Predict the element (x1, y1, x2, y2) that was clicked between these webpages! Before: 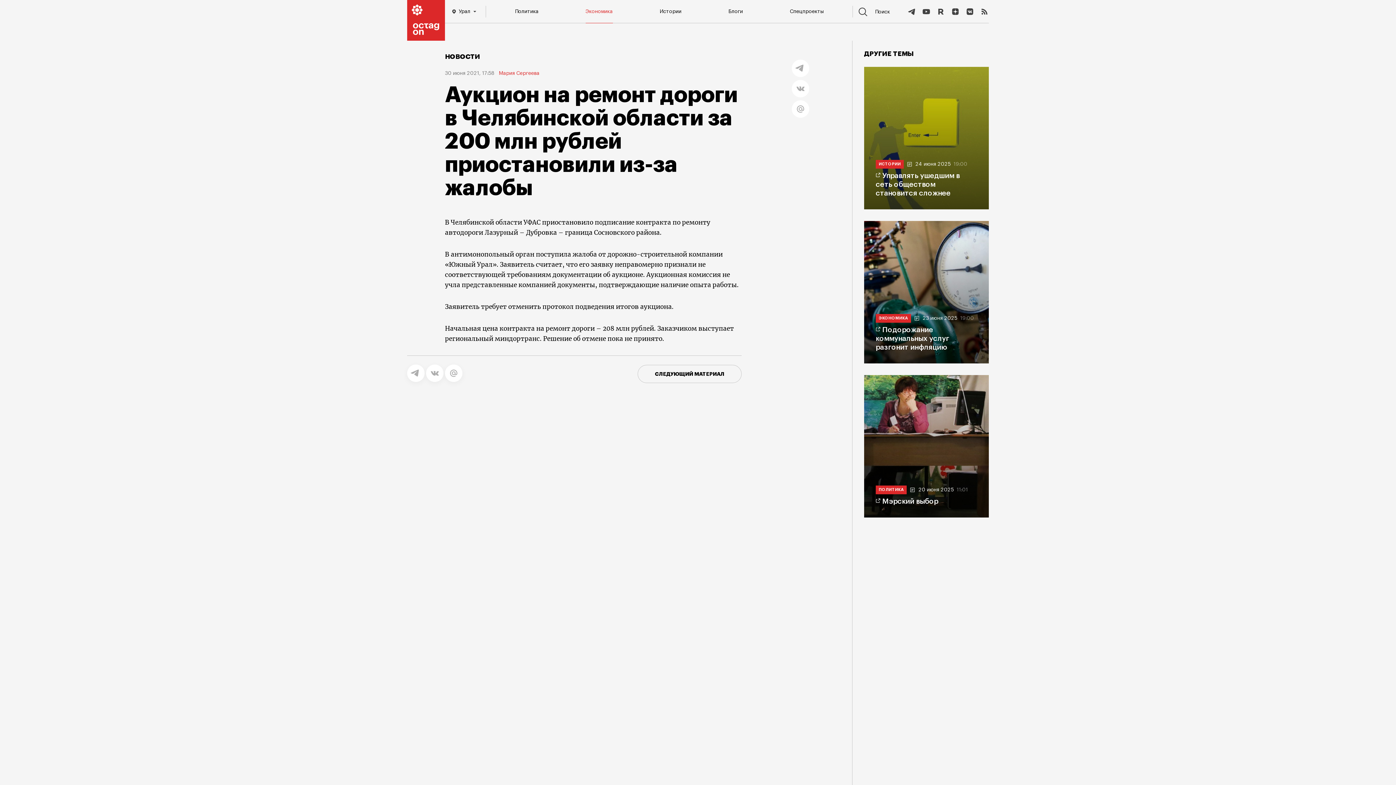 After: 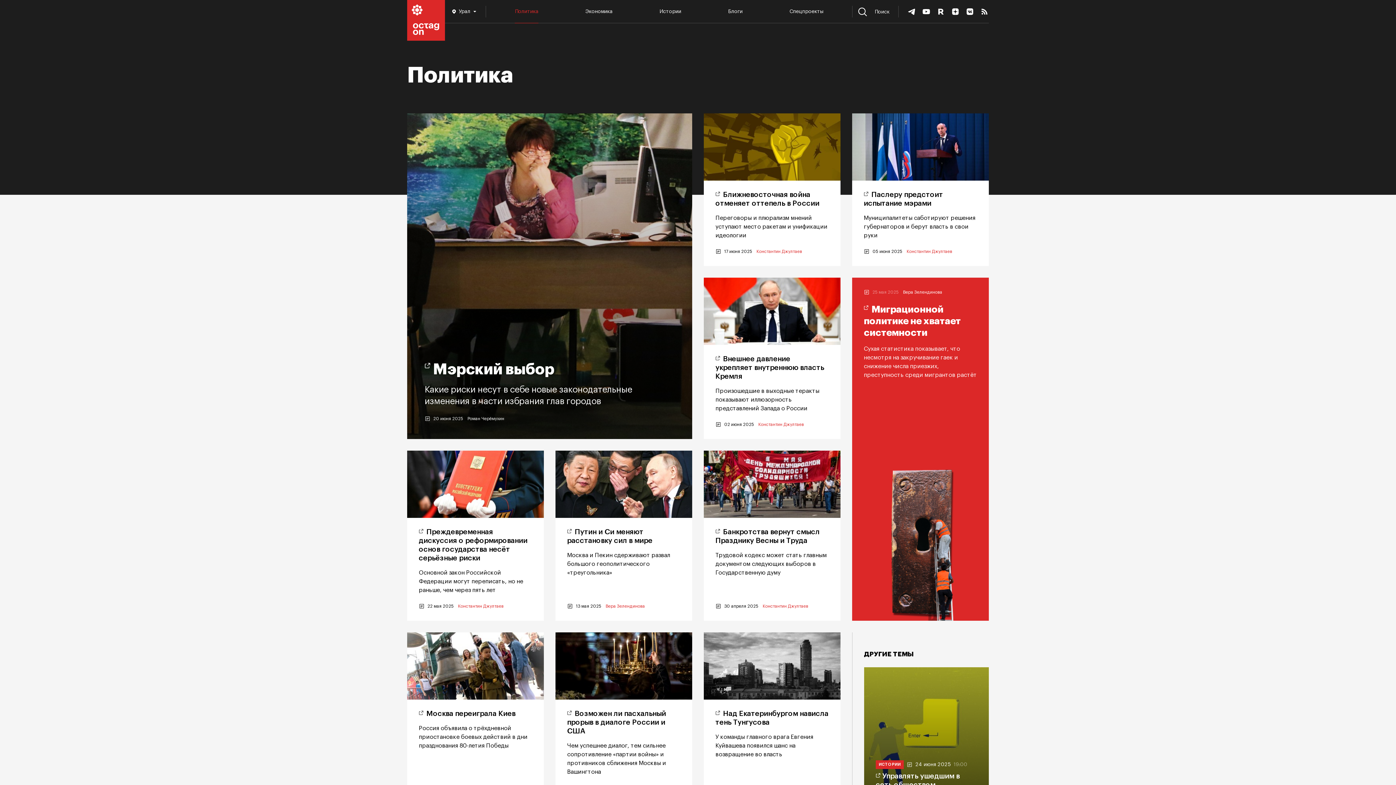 Action: bbox: (515, 5, 538, 17) label: Политика